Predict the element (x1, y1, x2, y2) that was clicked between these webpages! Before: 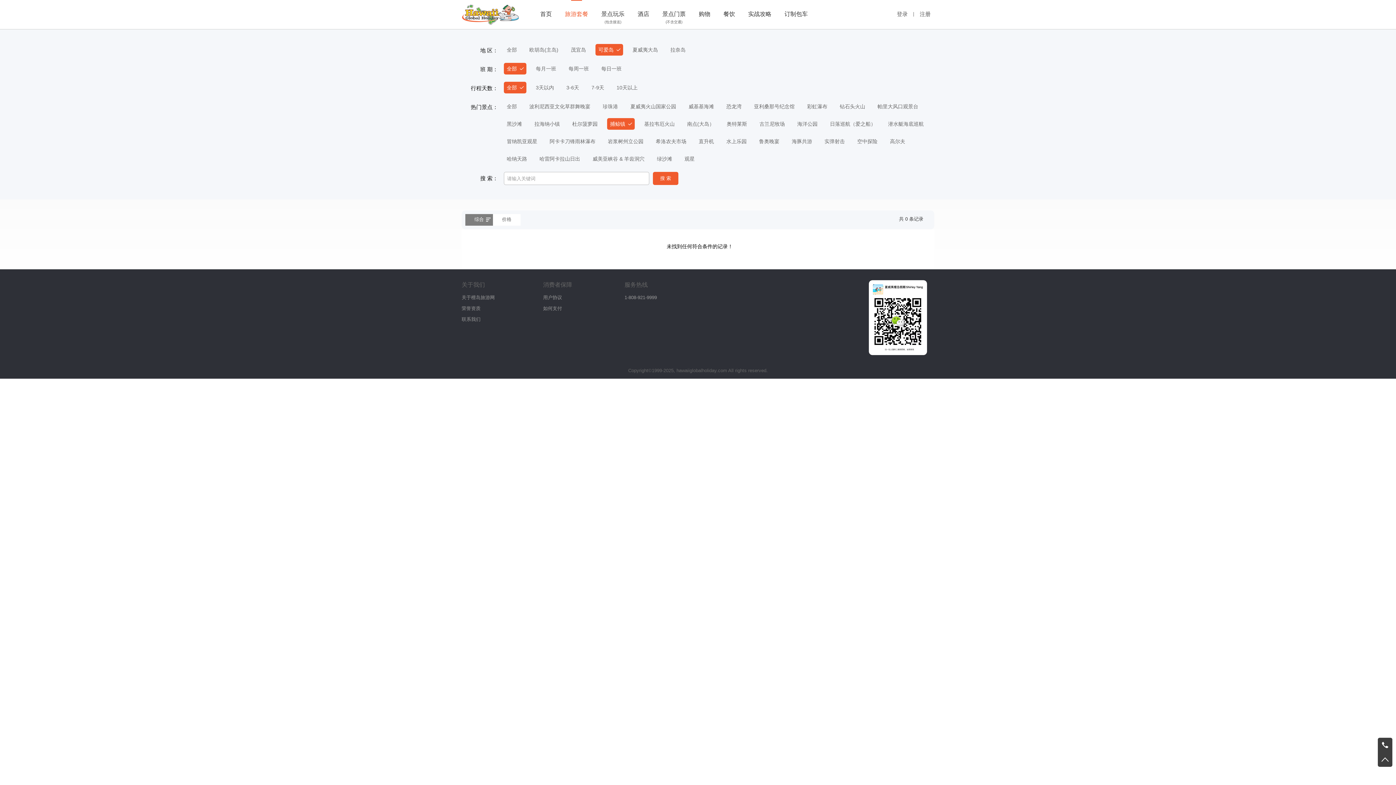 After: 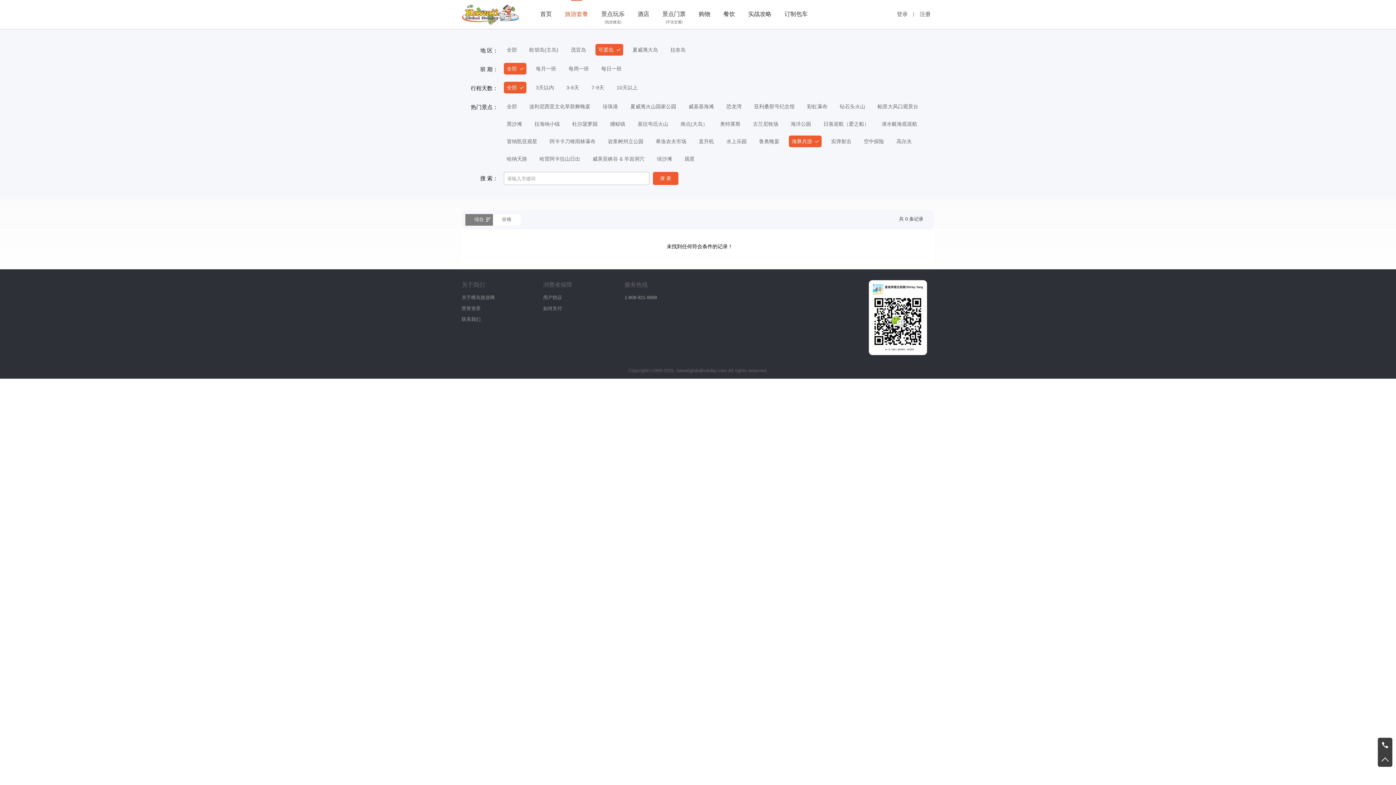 Action: bbox: (789, 135, 815, 147) label: 海豚共游